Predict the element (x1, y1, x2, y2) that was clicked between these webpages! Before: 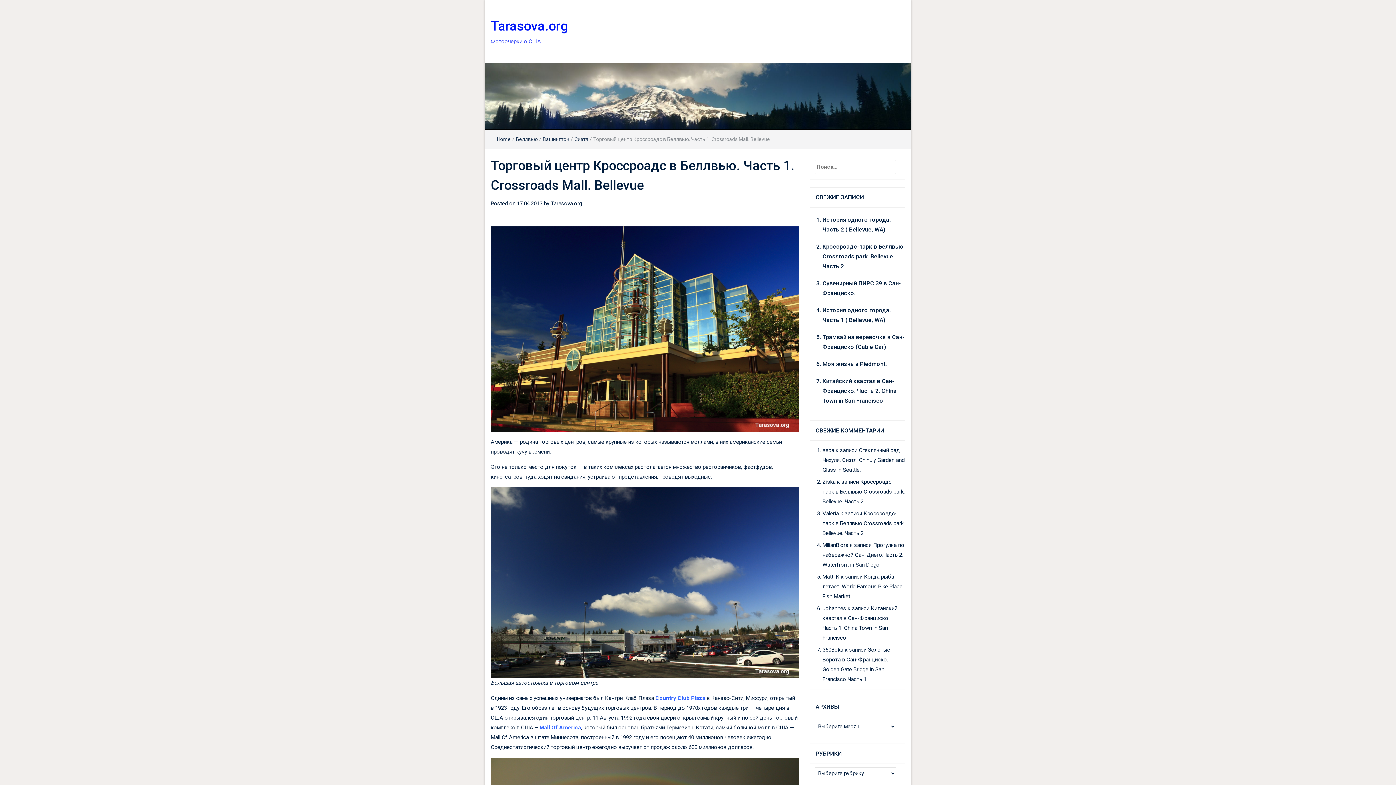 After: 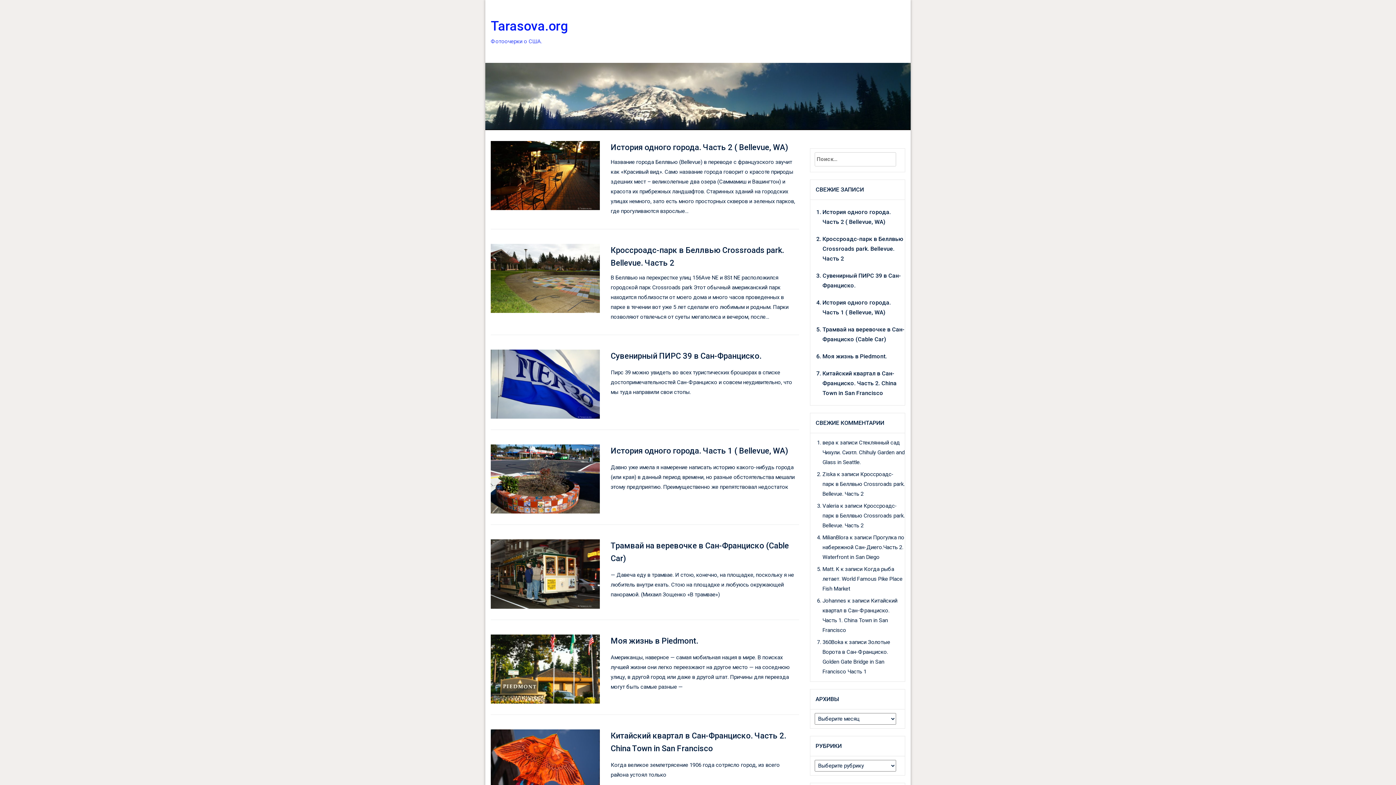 Action: bbox: (485, 92, 910, 99)